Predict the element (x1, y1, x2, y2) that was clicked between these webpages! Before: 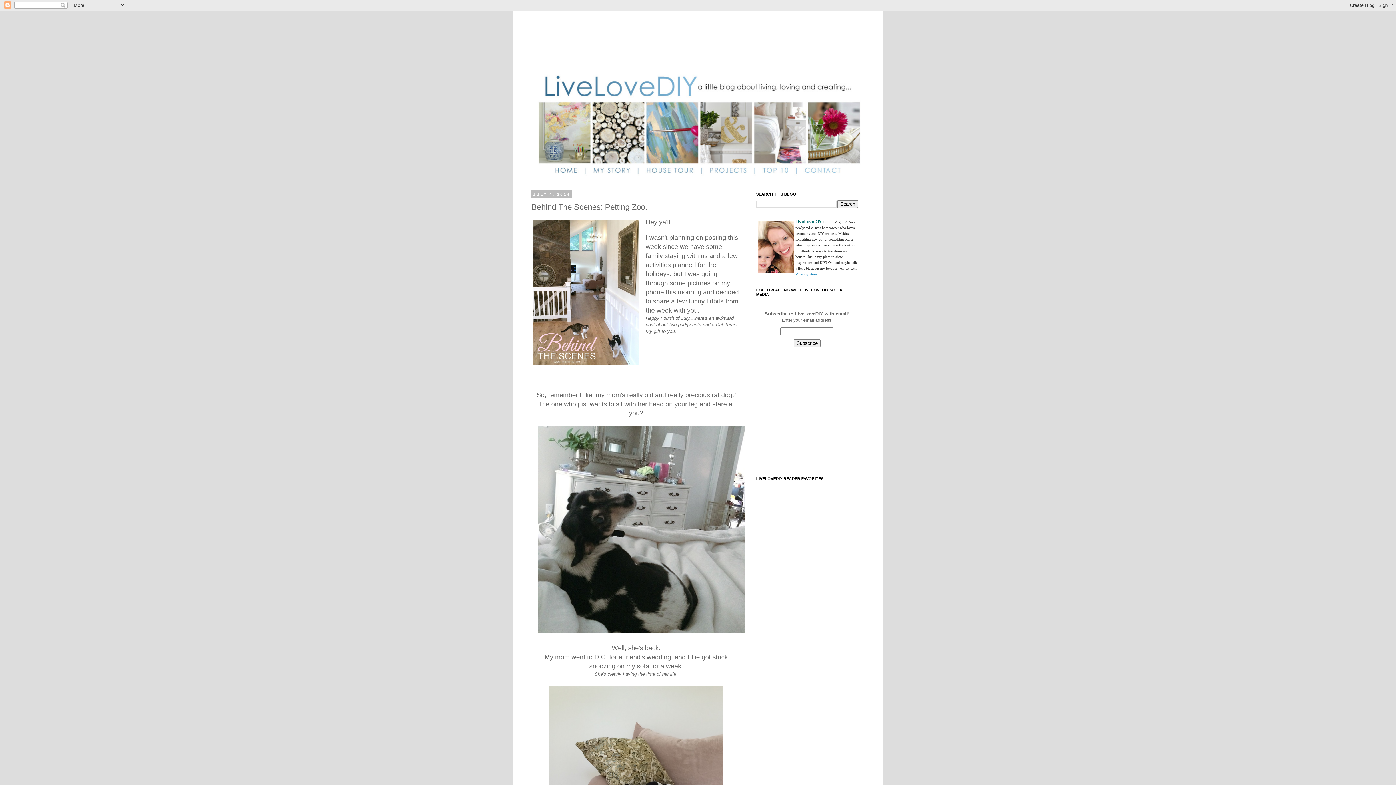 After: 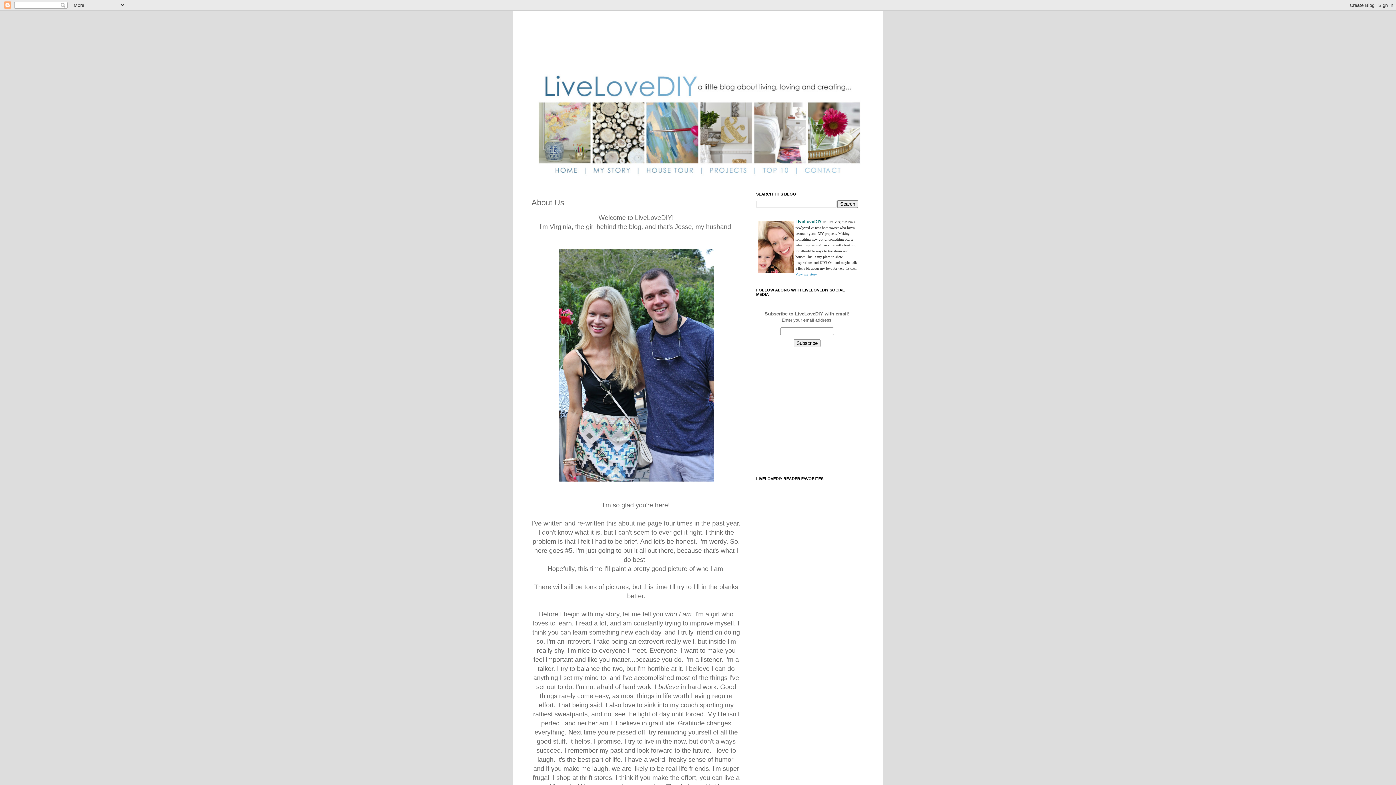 Action: label: View my story bbox: (795, 272, 817, 276)